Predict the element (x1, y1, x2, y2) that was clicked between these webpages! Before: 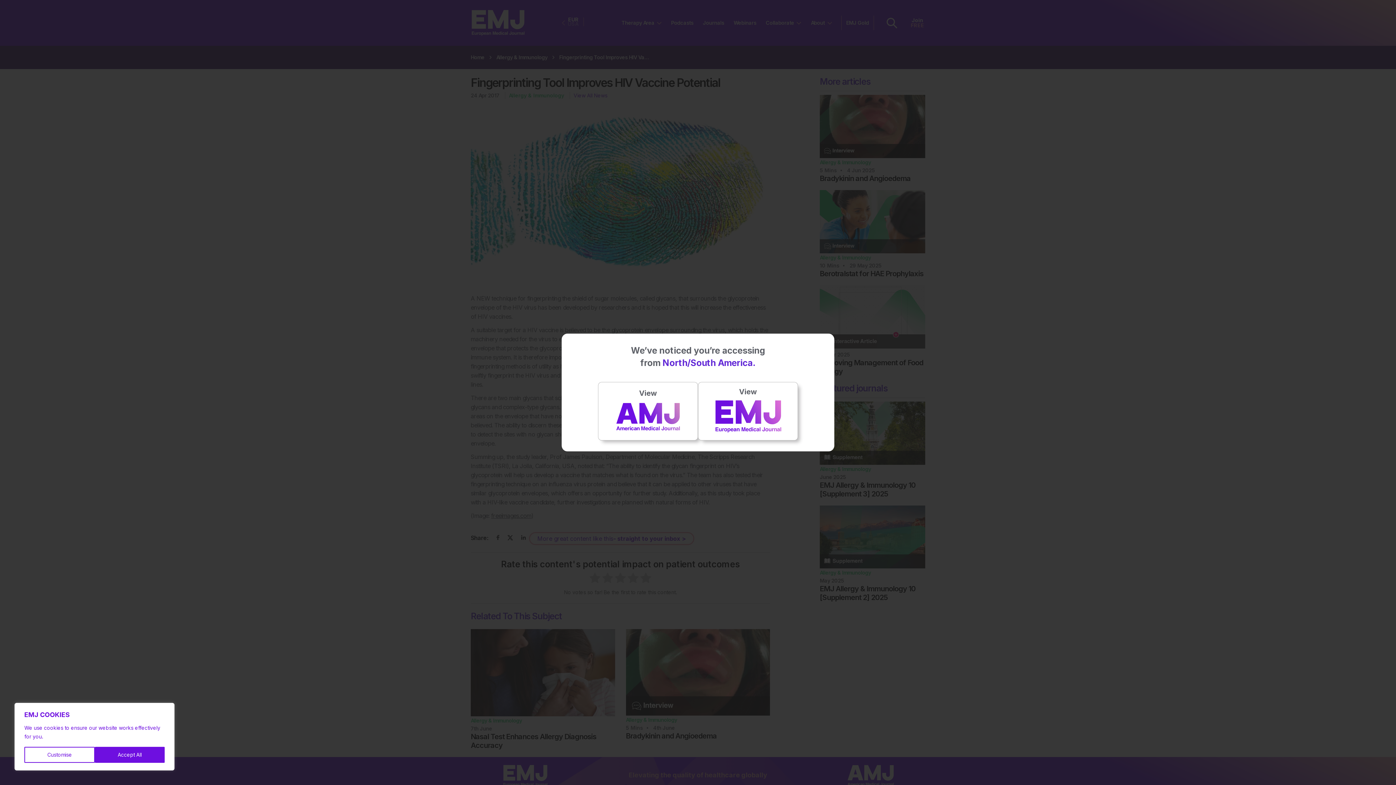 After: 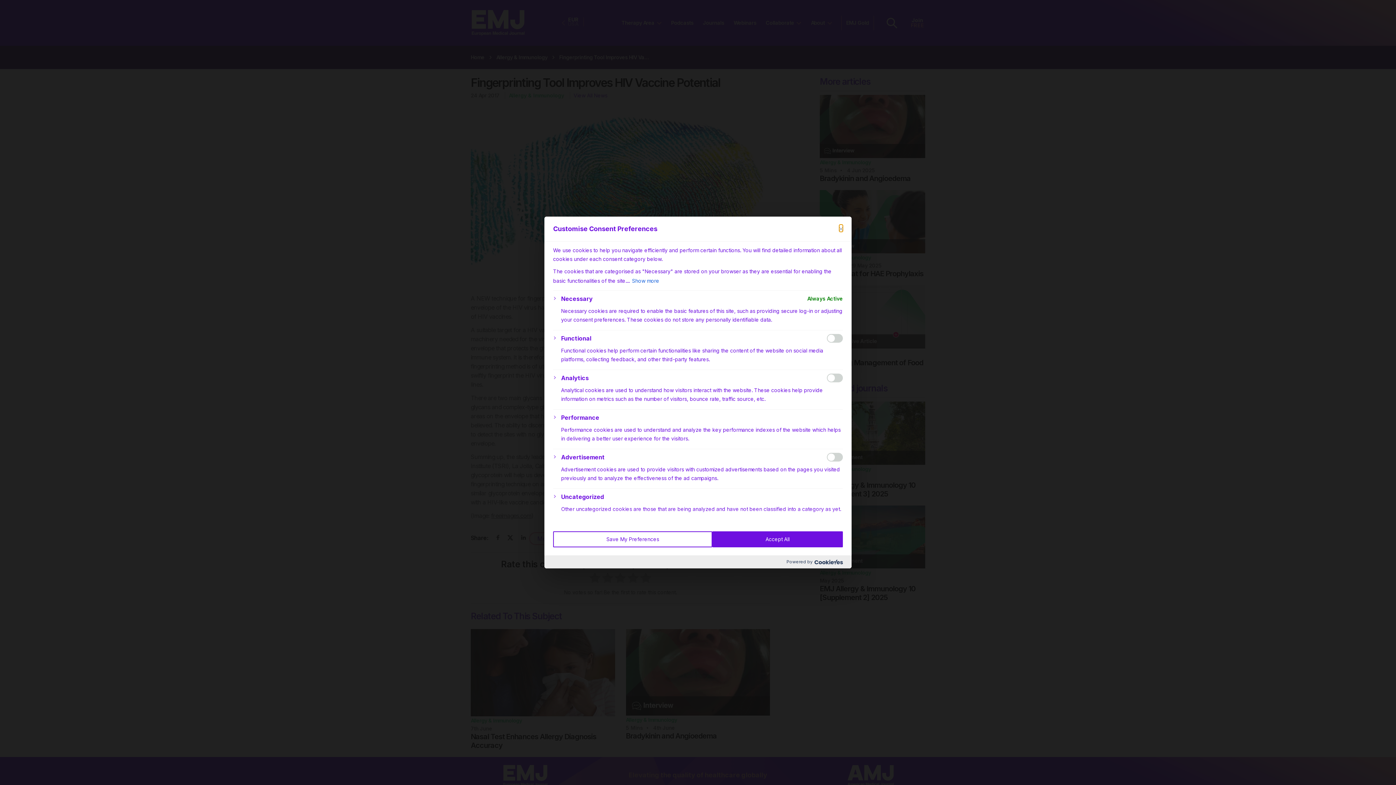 Action: bbox: (24, 747, 94, 763) label: Customise